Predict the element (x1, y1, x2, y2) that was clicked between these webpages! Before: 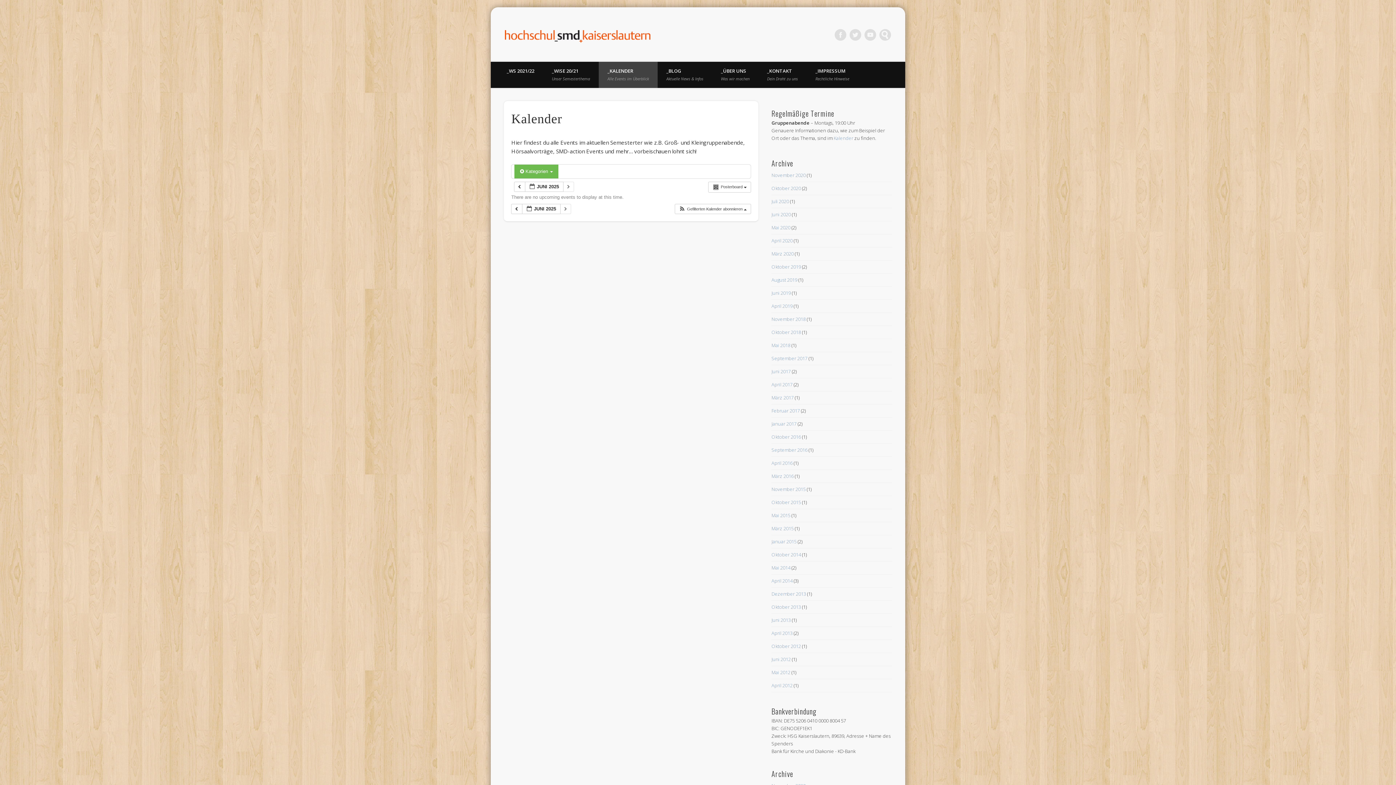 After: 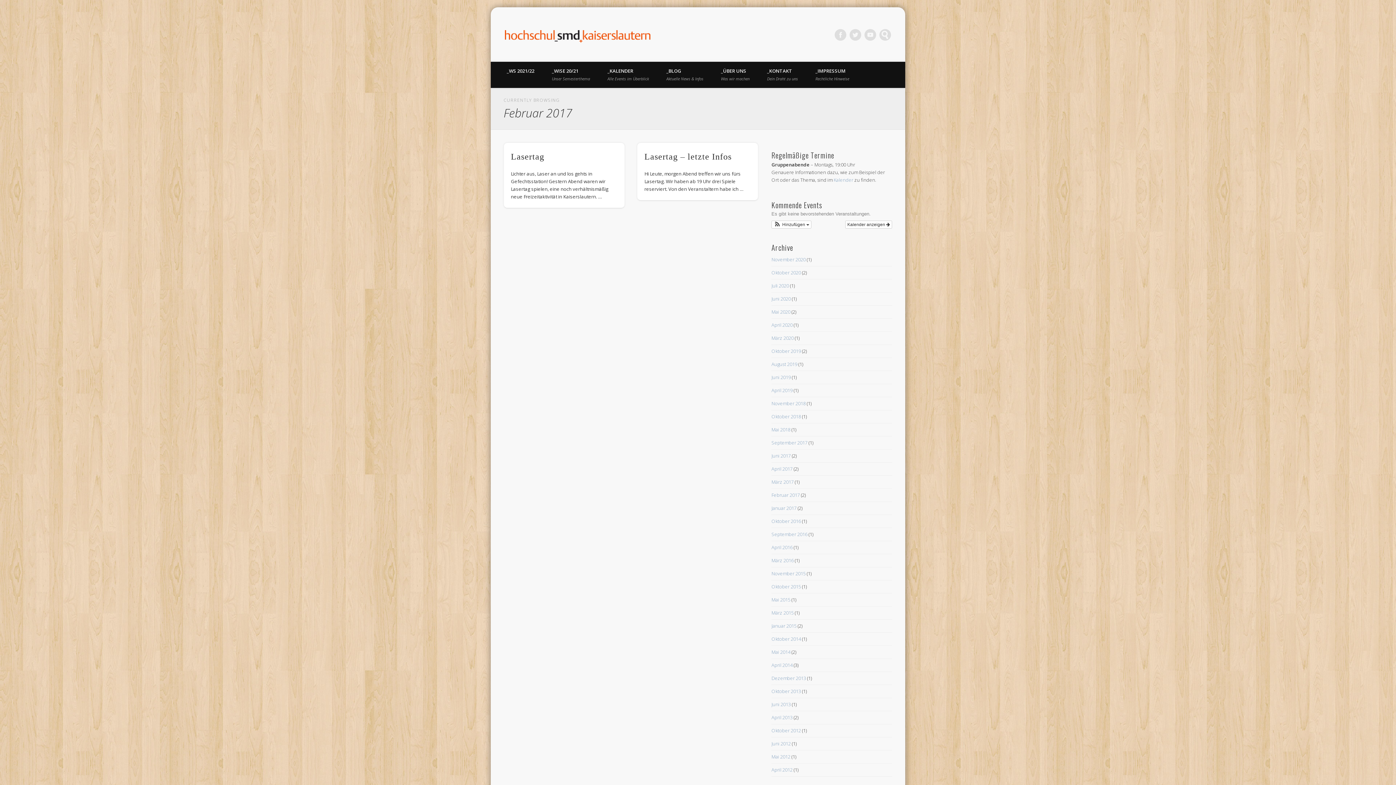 Action: bbox: (771, 407, 800, 414) label: Februar 2017